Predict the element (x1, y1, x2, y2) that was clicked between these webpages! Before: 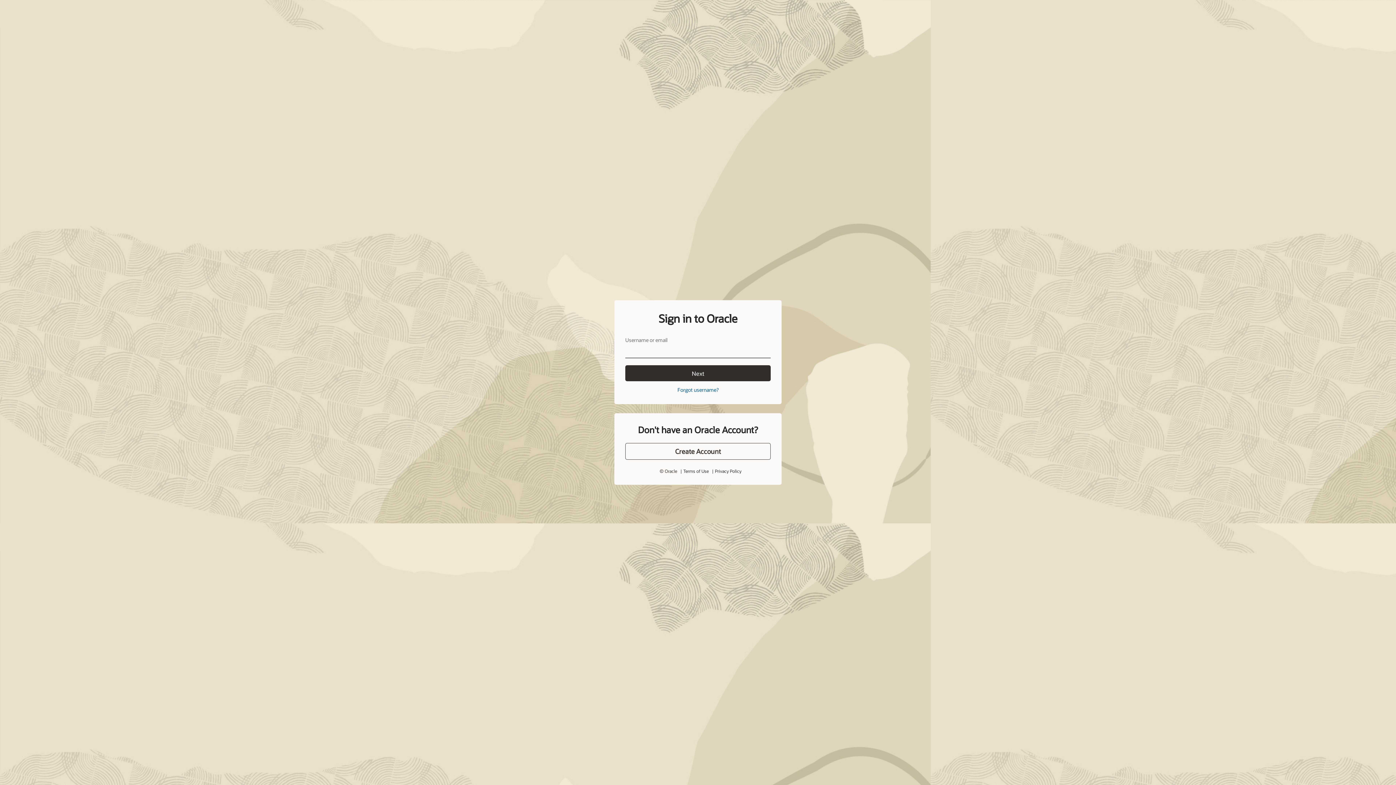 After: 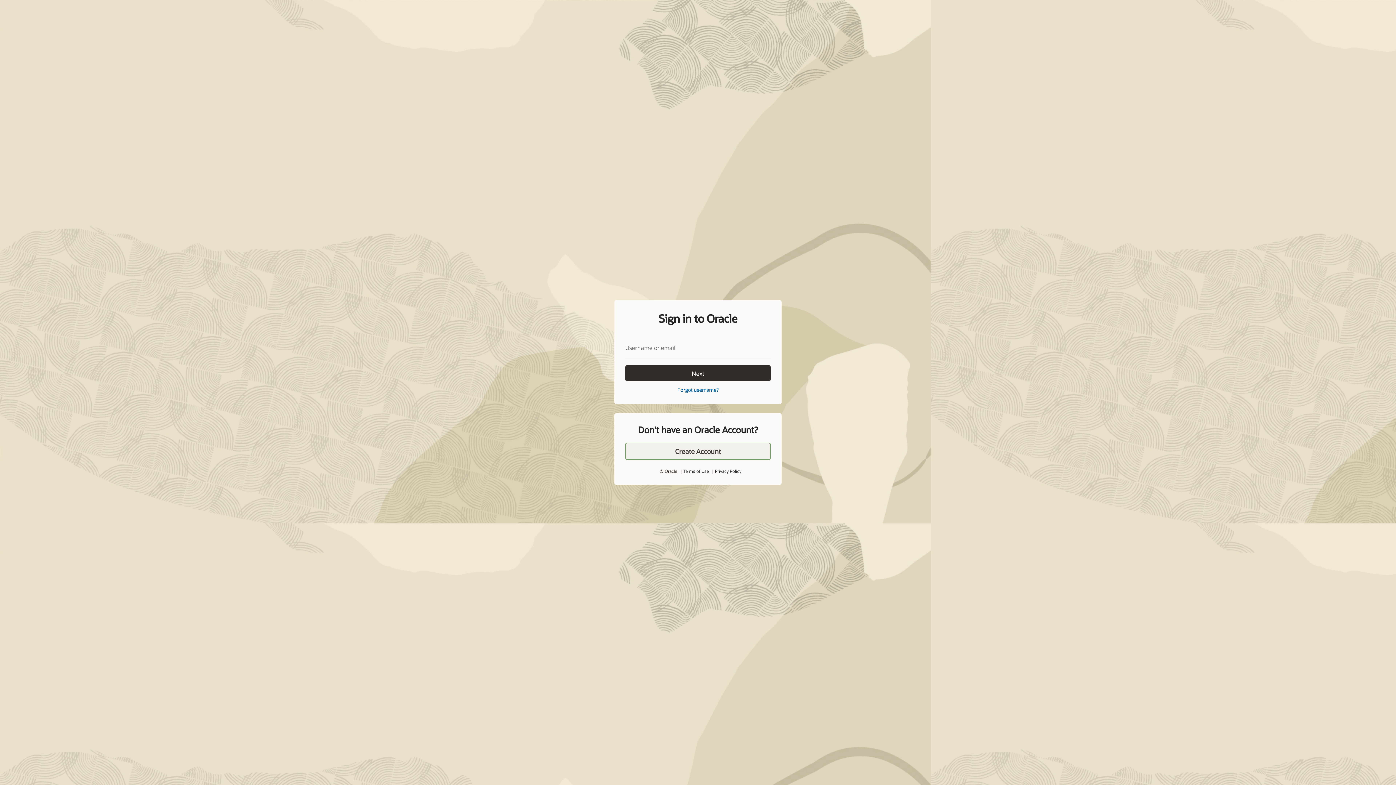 Action: label: Create Account bbox: (625, 443, 770, 460)